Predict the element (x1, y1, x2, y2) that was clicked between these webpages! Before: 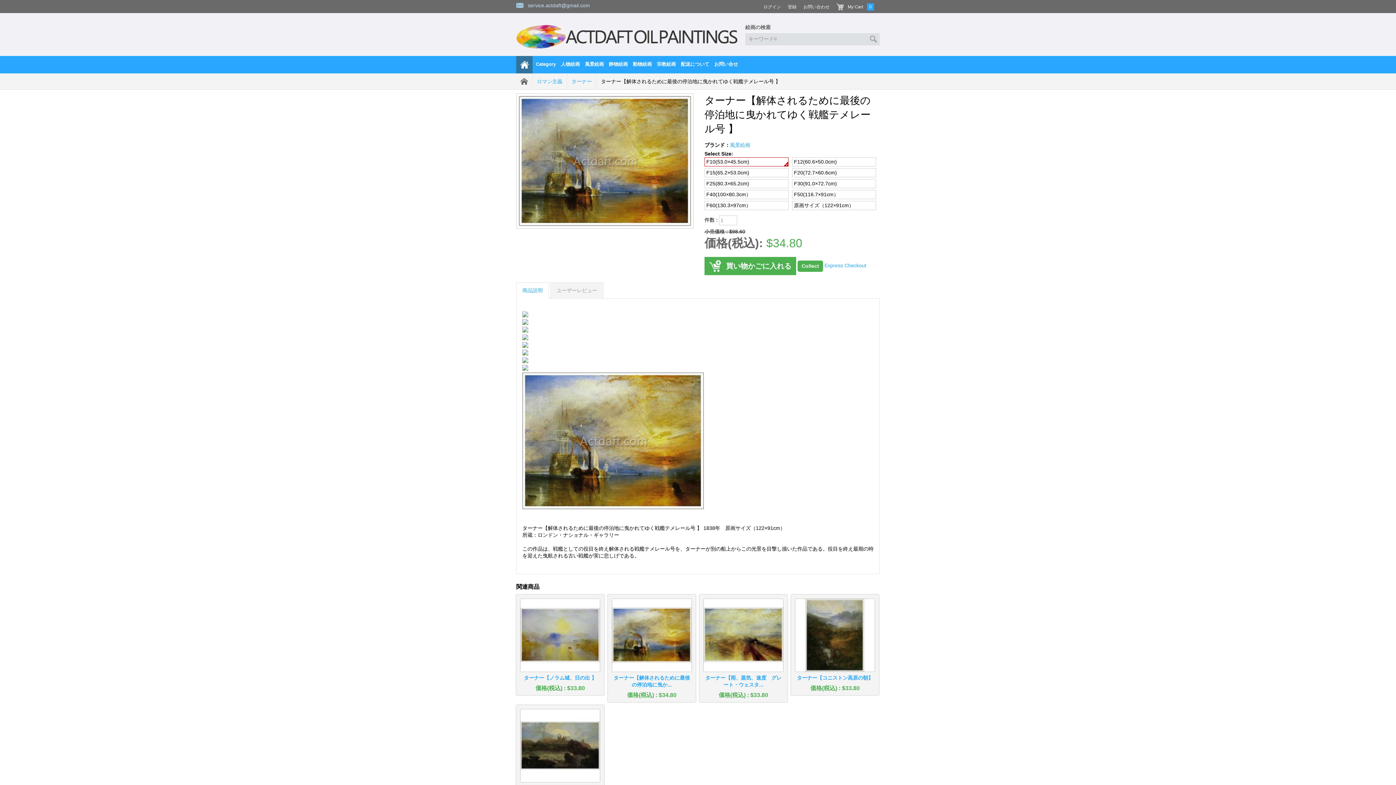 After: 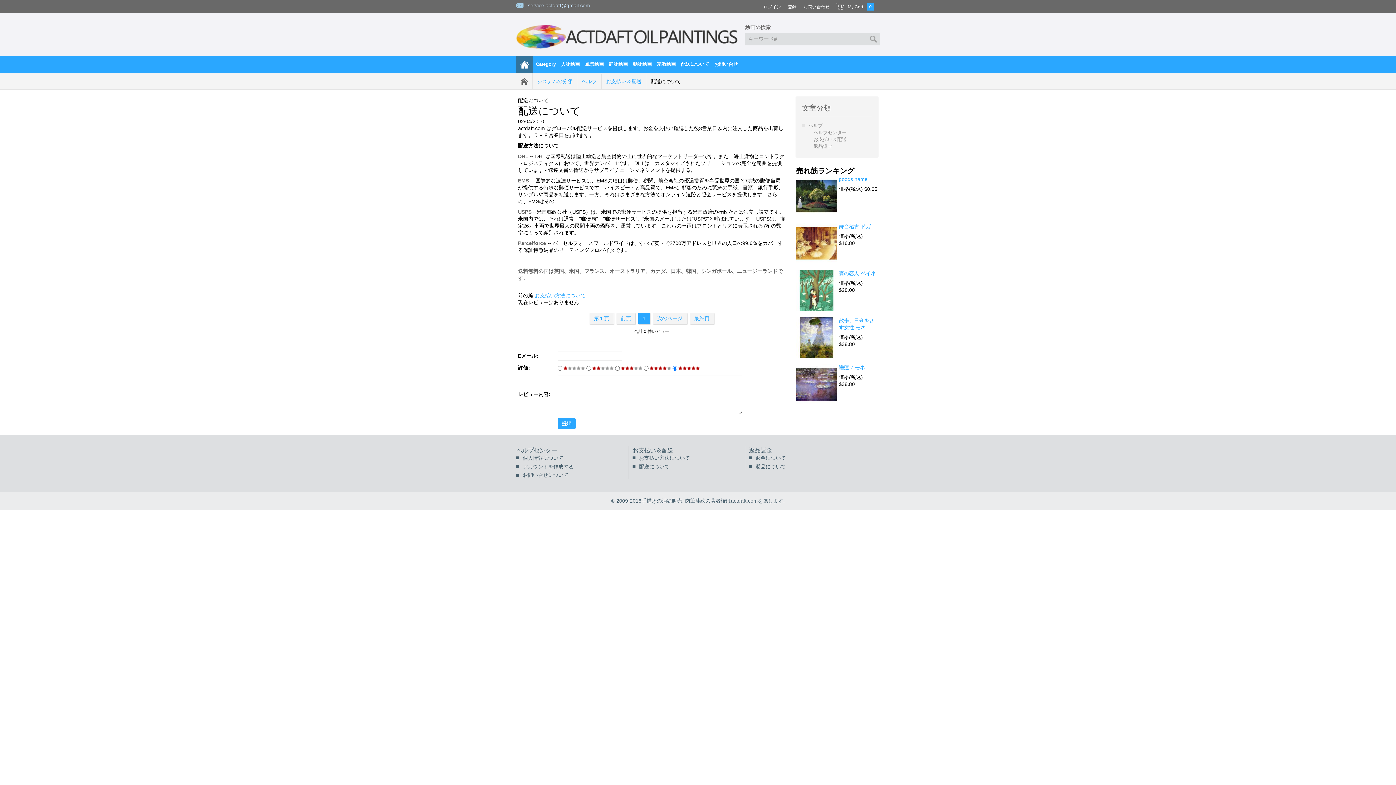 Action: bbox: (679, 56, 711, 73) label: 配送について